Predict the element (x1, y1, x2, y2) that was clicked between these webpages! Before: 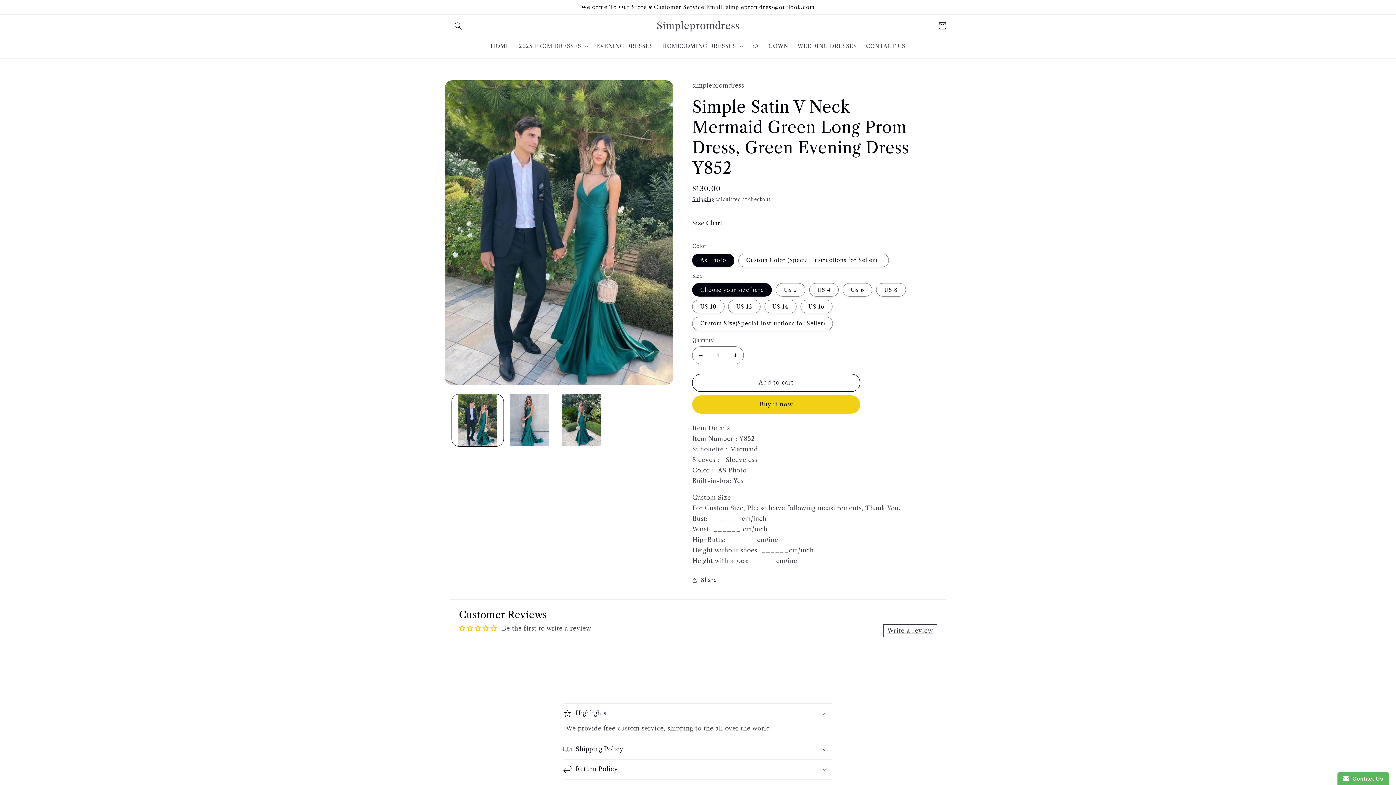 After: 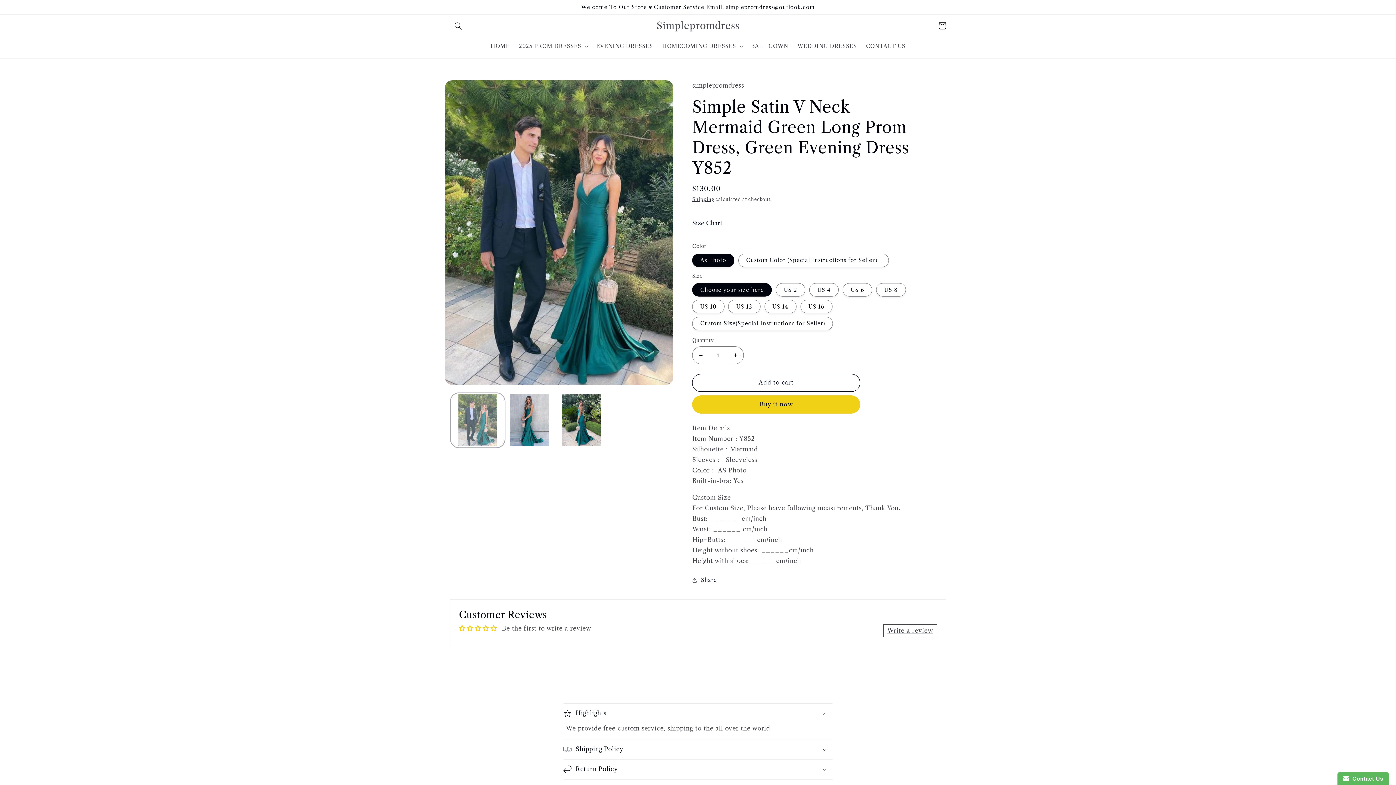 Action: bbox: (451, 394, 503, 446) label: Load image 1 in gallery view